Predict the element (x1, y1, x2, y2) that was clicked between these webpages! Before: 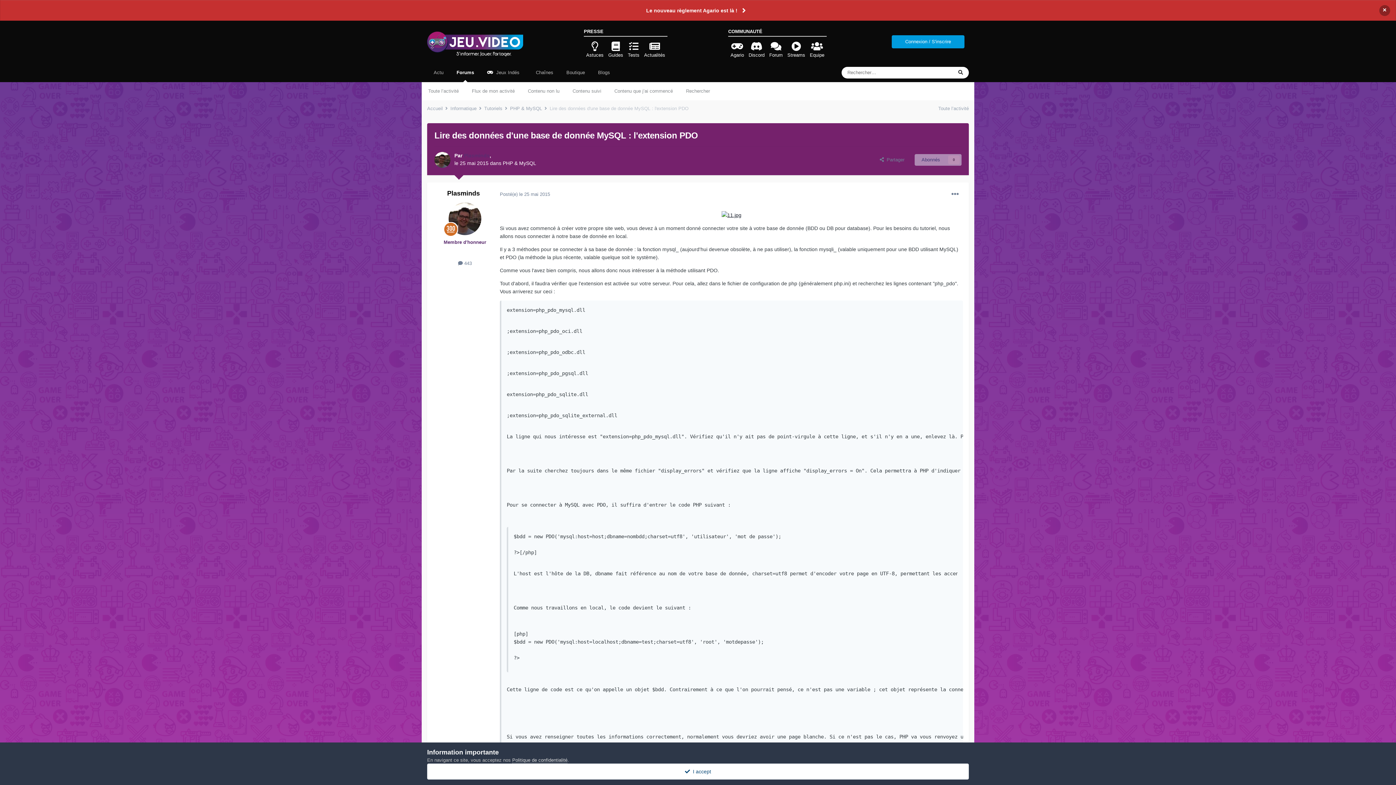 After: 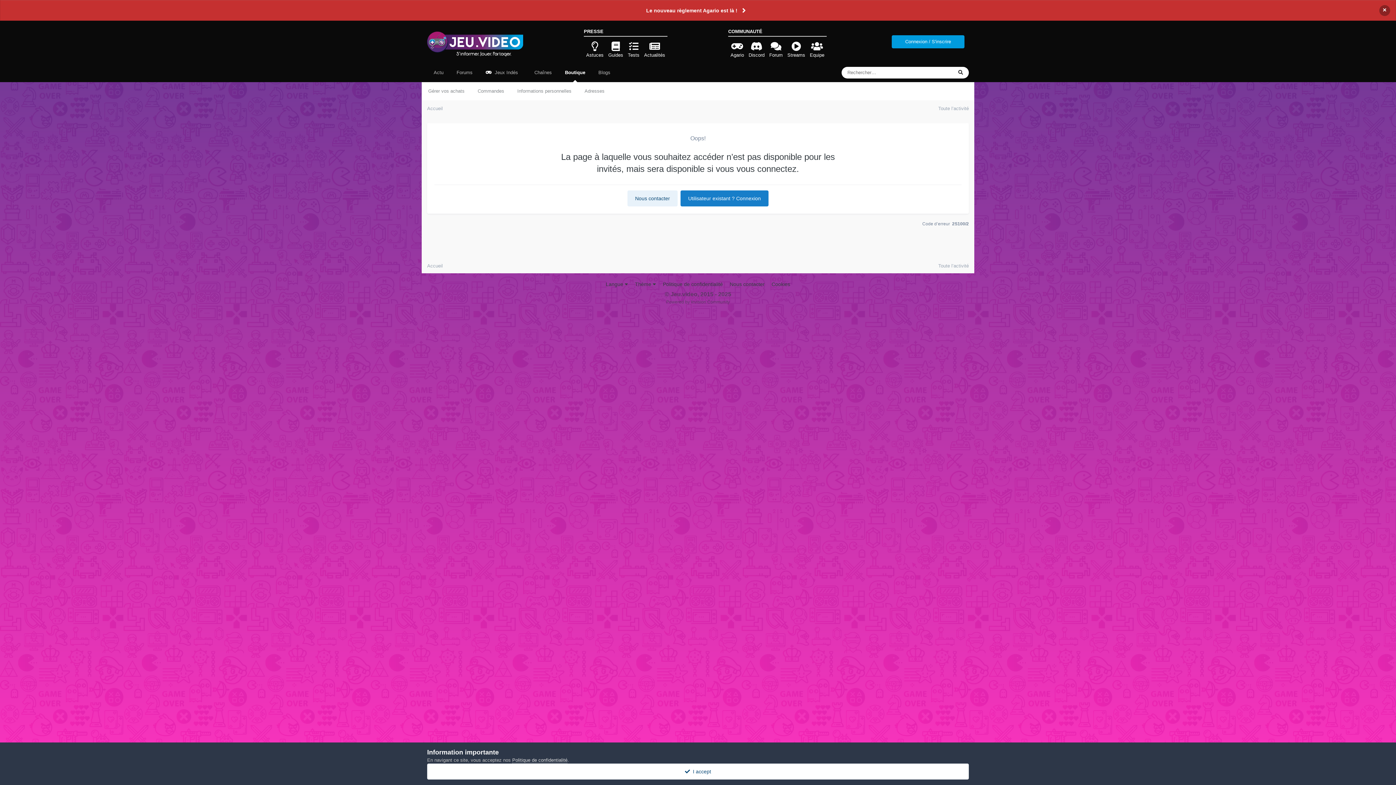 Action: label: Boutique bbox: (560, 63, 591, 82)